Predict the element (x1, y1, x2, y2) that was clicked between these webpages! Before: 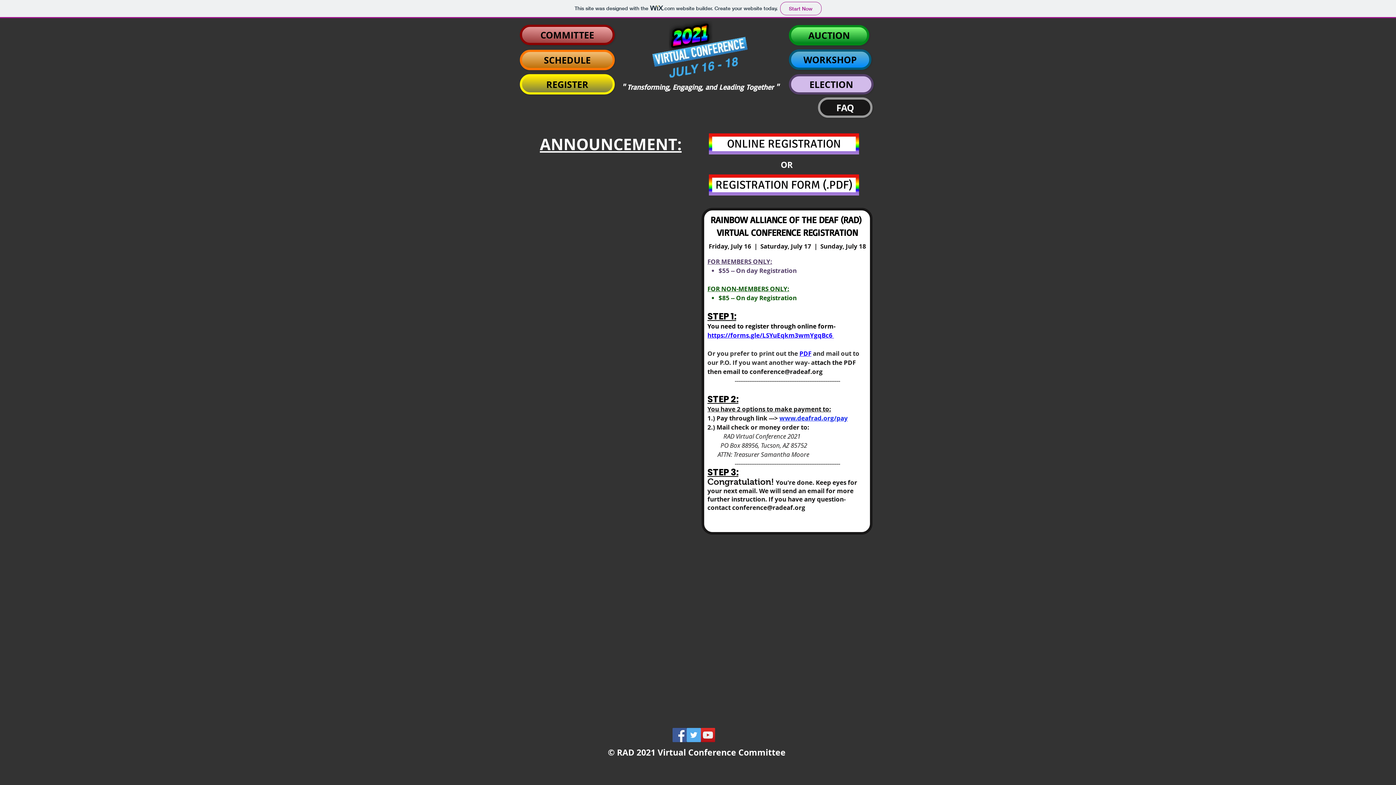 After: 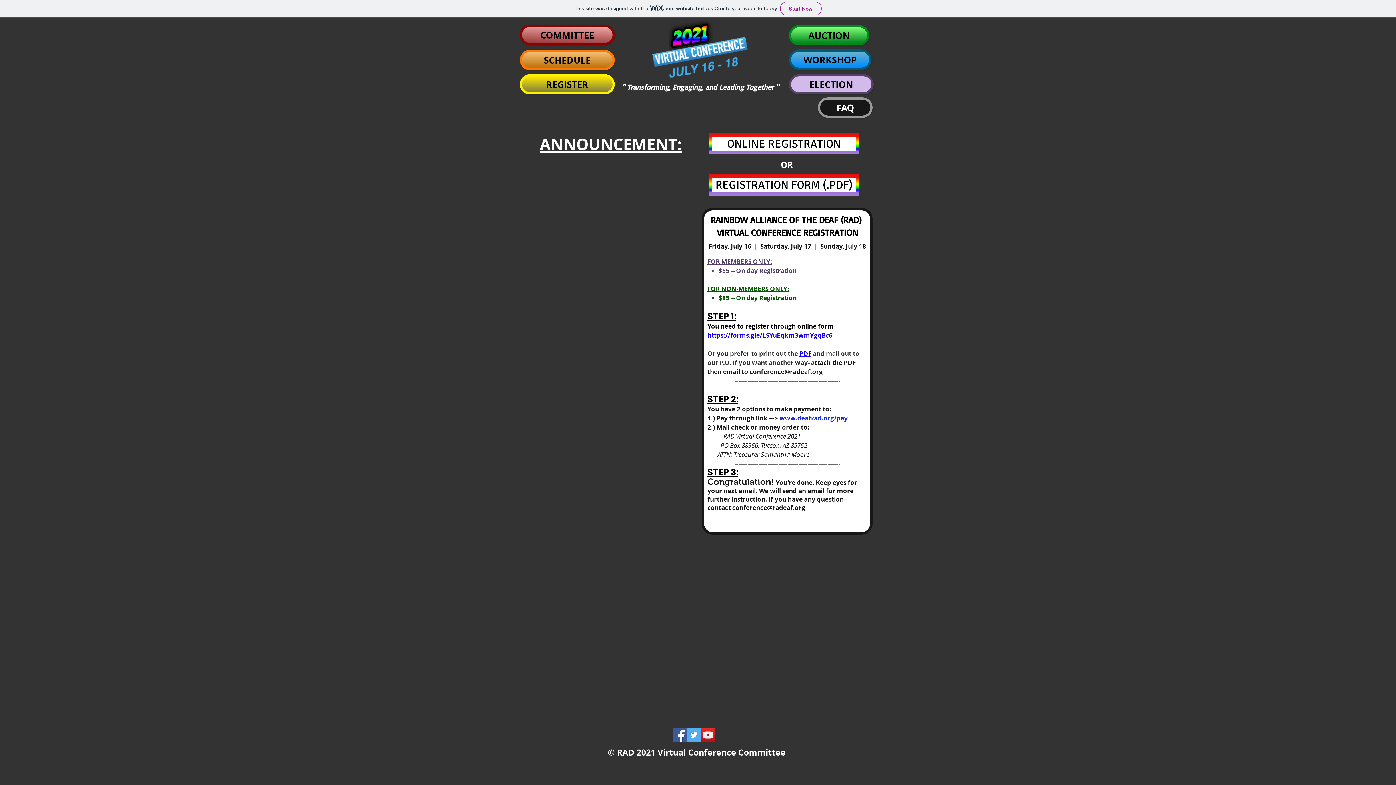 Action: label: Twitter bbox: (686, 728, 701, 742)